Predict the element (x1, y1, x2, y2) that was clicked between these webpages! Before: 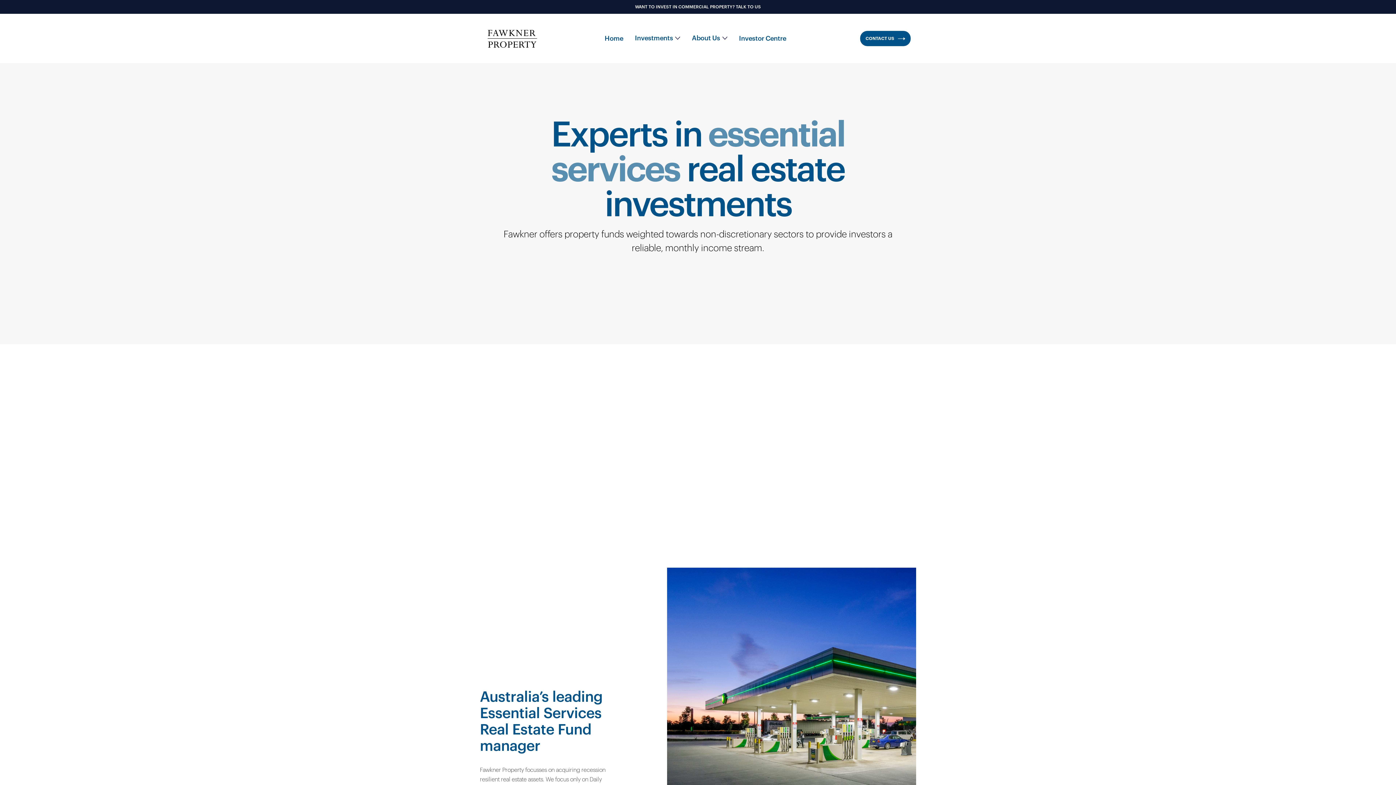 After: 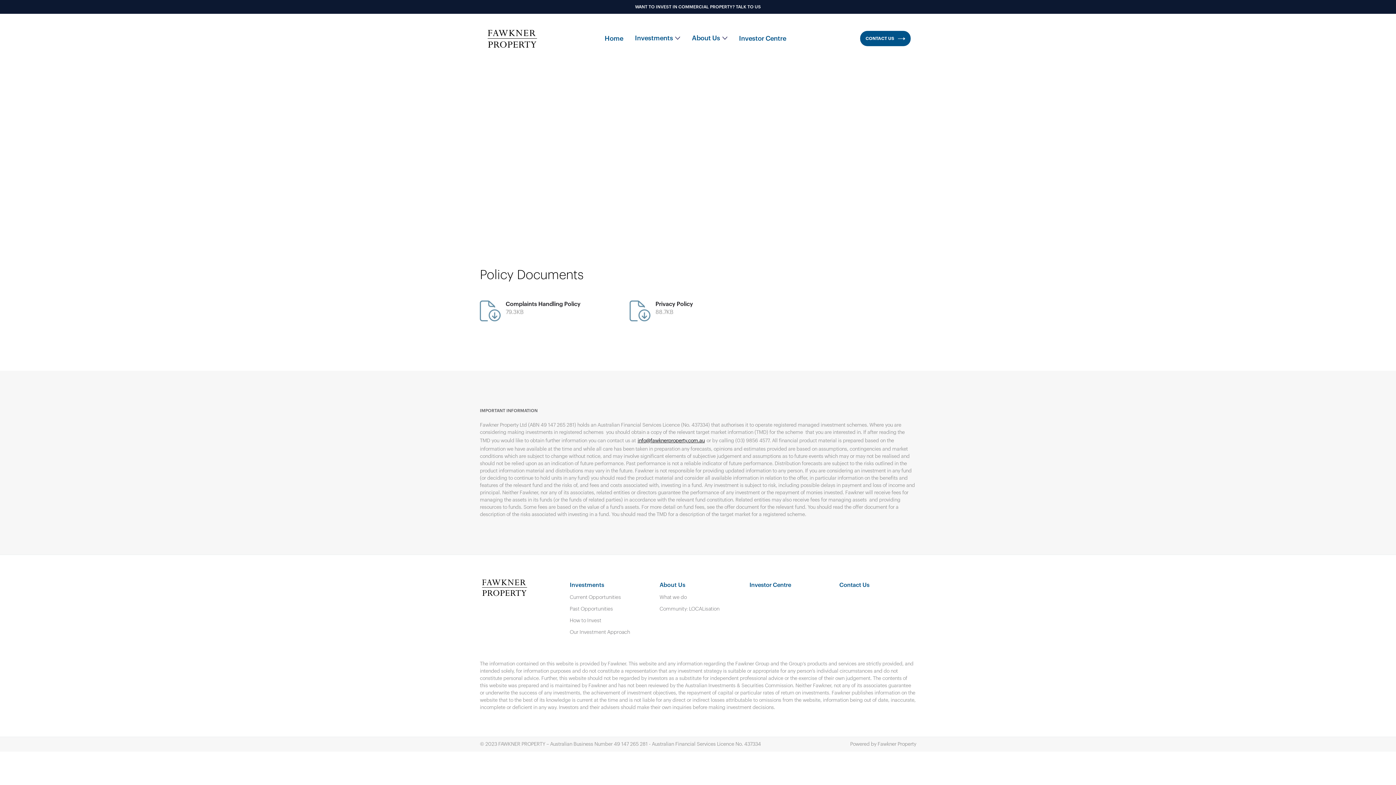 Action: bbox: (739, 25, 786, 51) label: Investor Centre